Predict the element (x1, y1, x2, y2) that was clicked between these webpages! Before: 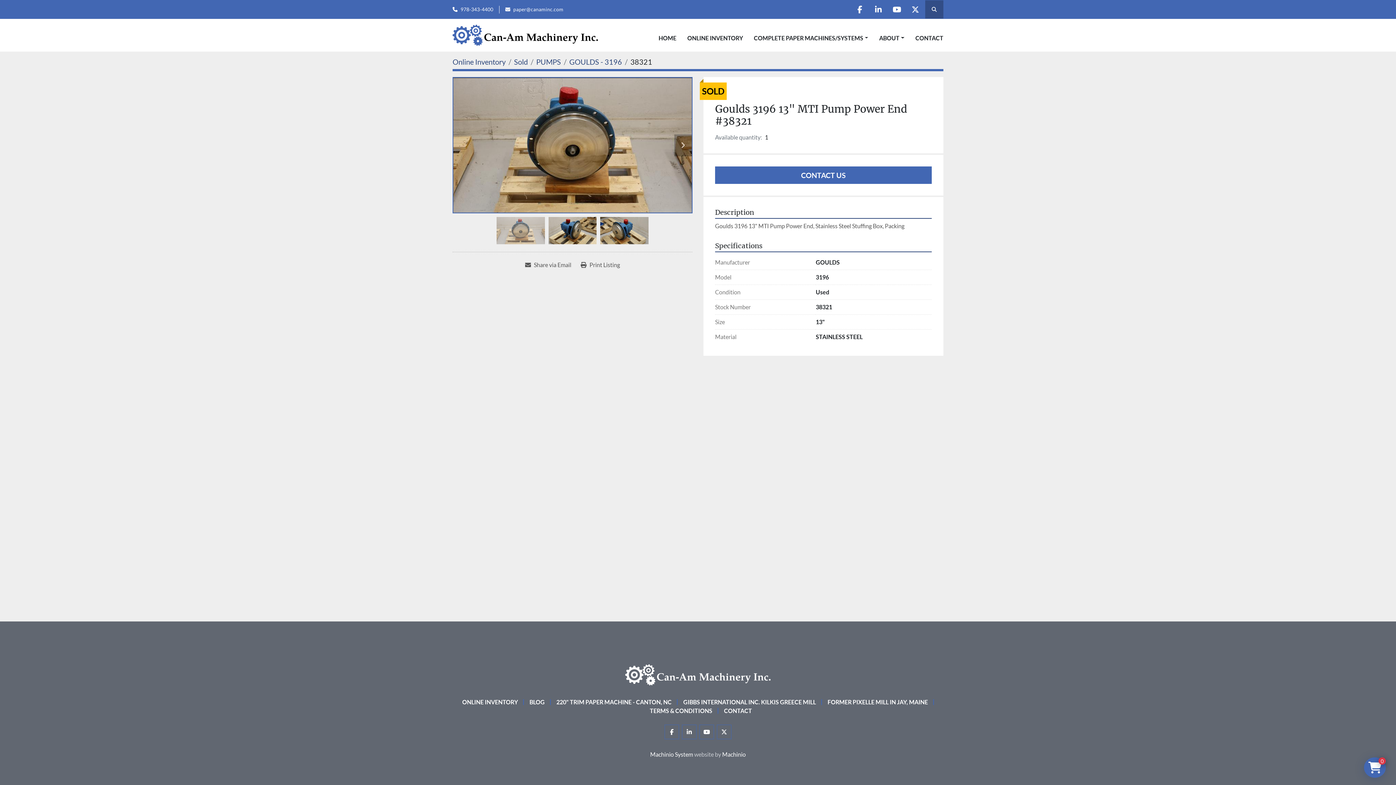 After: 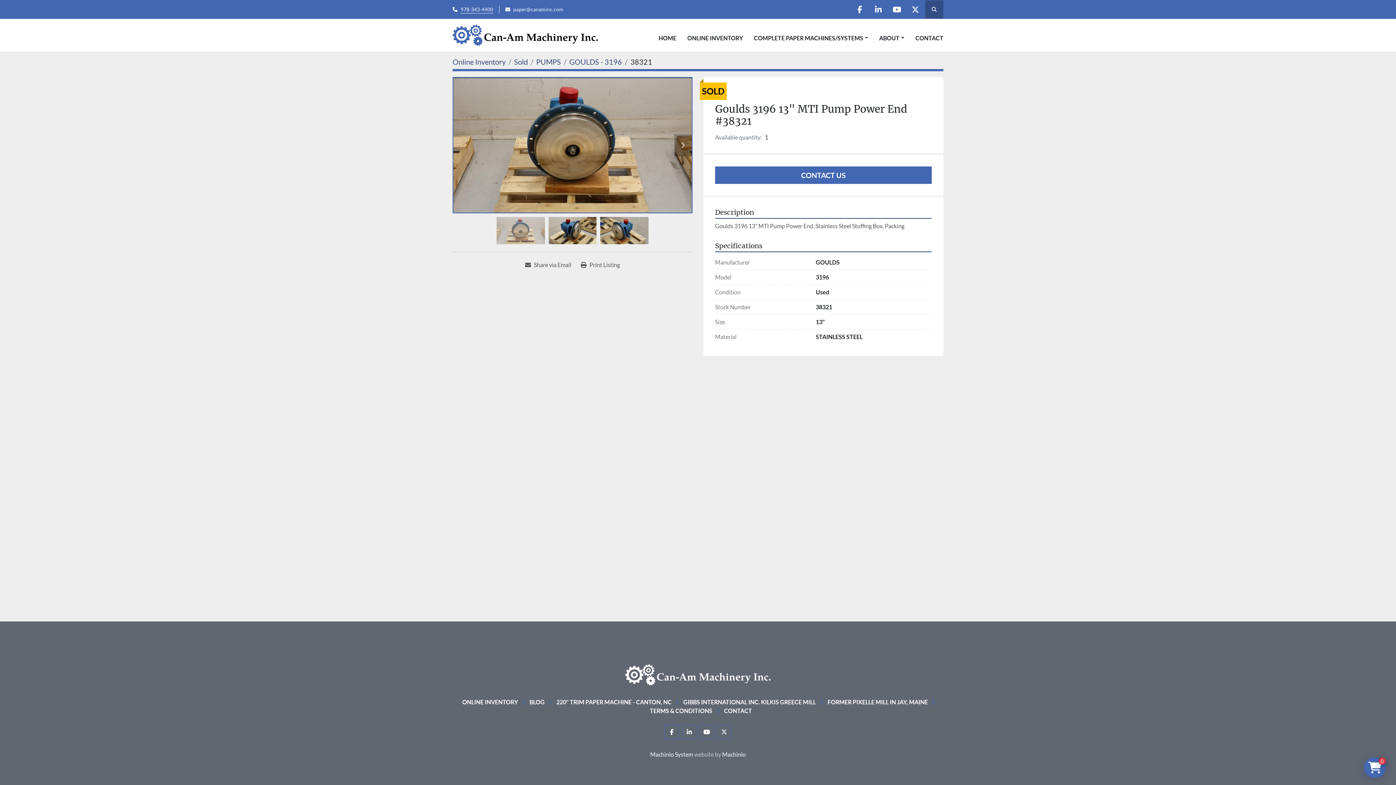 Action: label: 978-343-4400 bbox: (460, 5, 493, 13)